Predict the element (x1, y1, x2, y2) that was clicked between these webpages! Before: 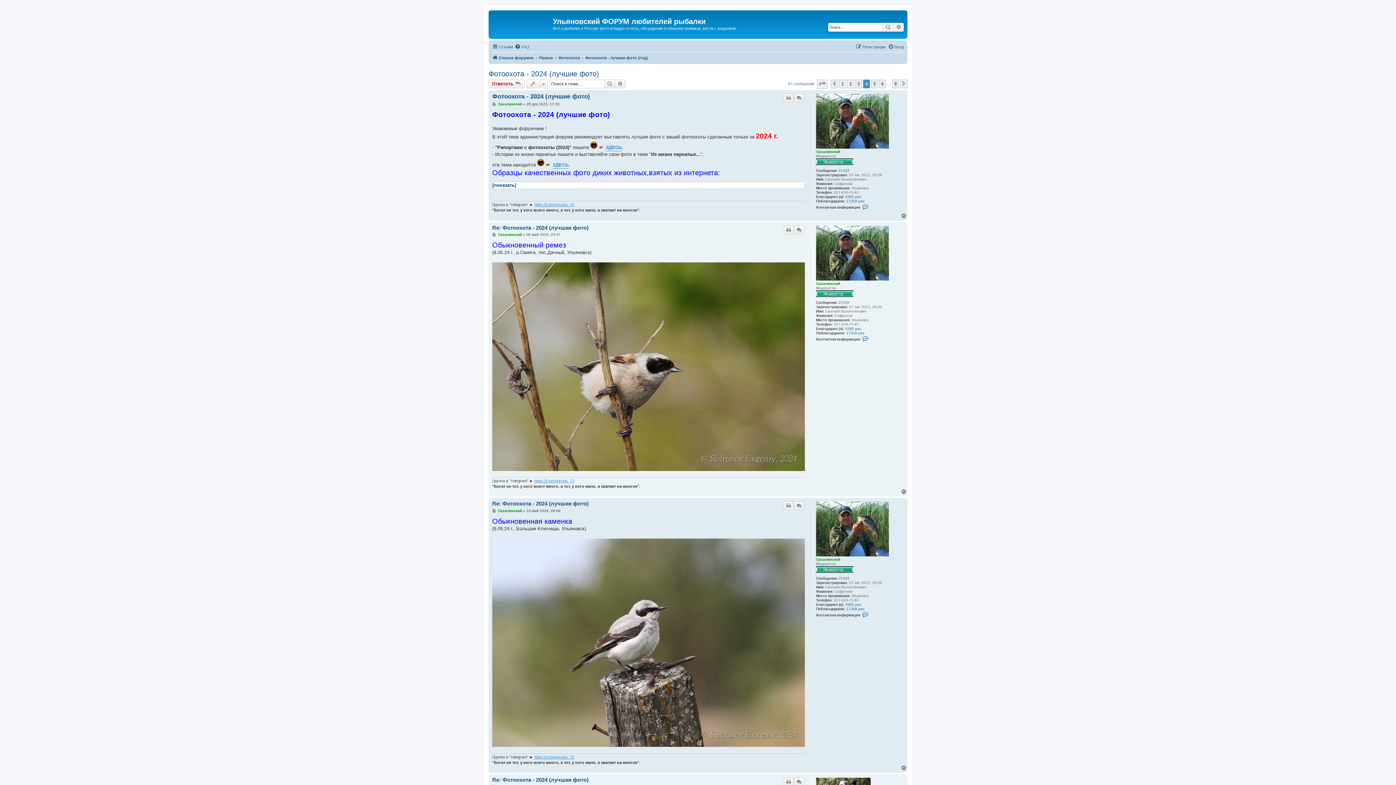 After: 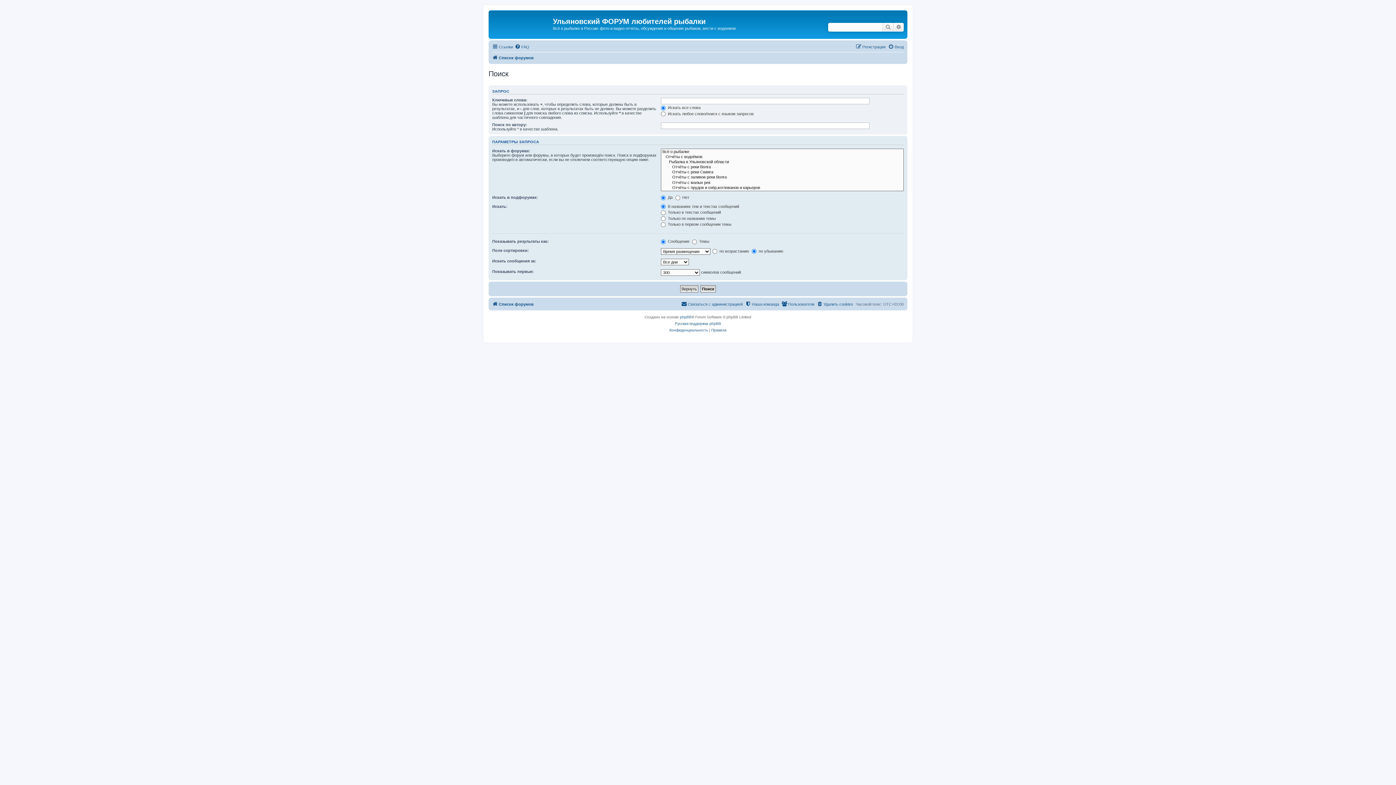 Action: label: Поиск bbox: (604, 79, 615, 88)